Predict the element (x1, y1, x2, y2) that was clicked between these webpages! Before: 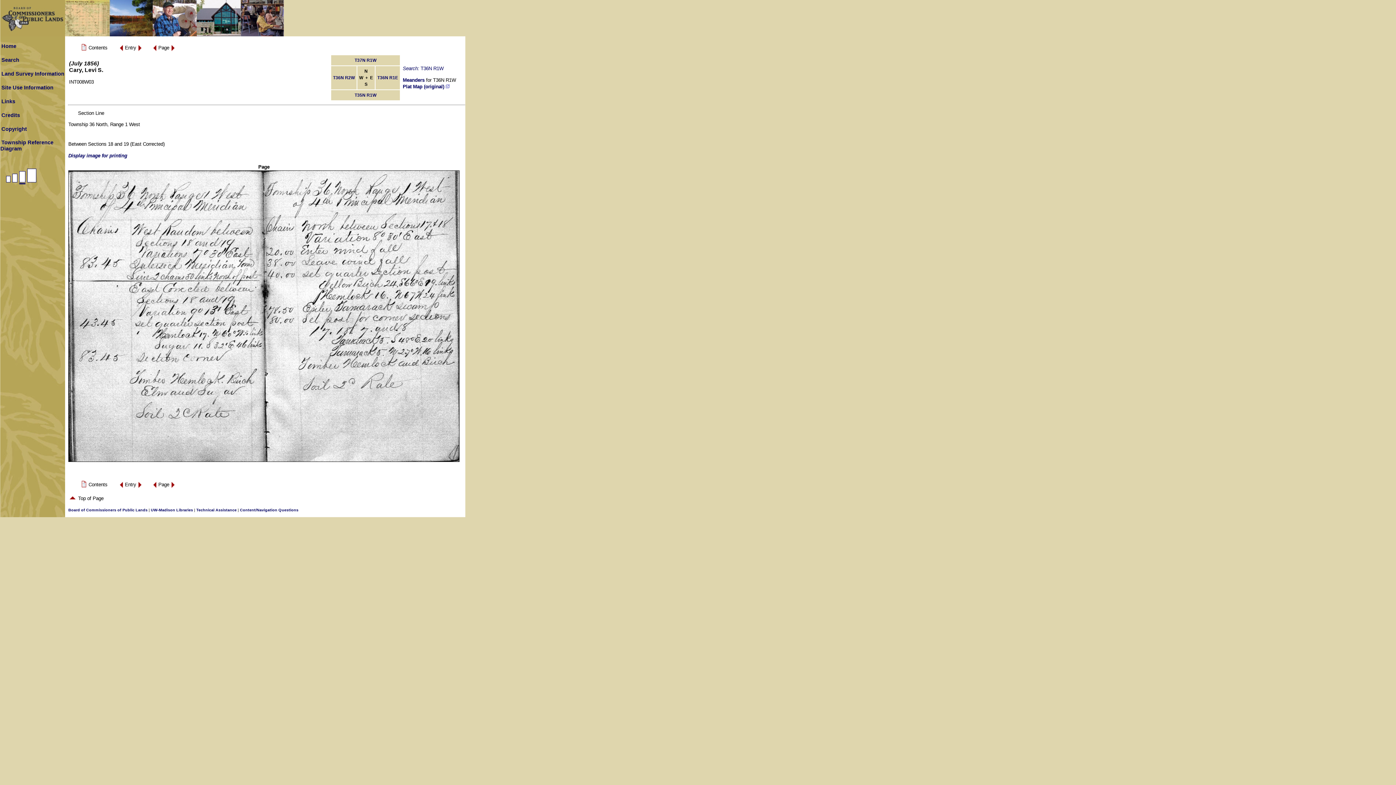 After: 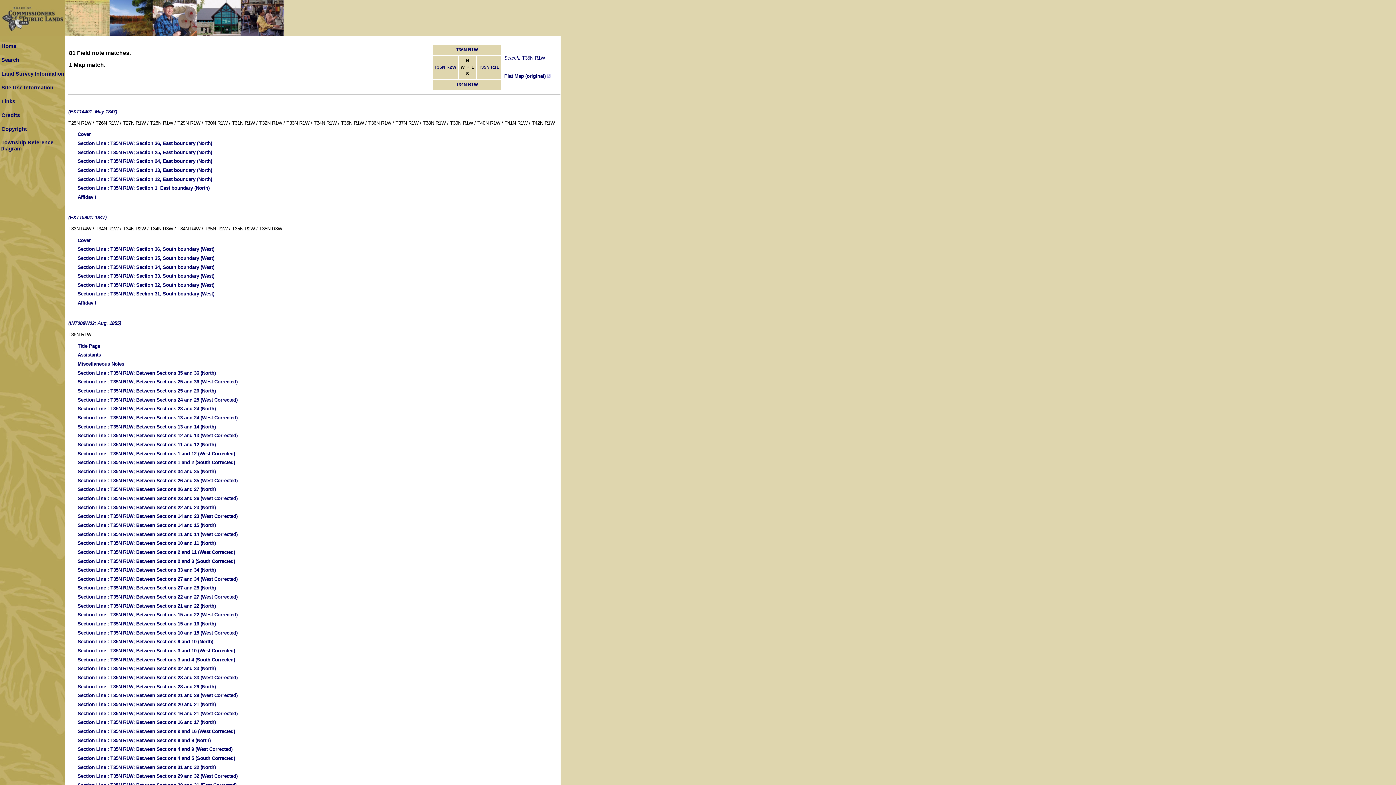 Action: label: T35N R1W bbox: (354, 92, 376, 97)